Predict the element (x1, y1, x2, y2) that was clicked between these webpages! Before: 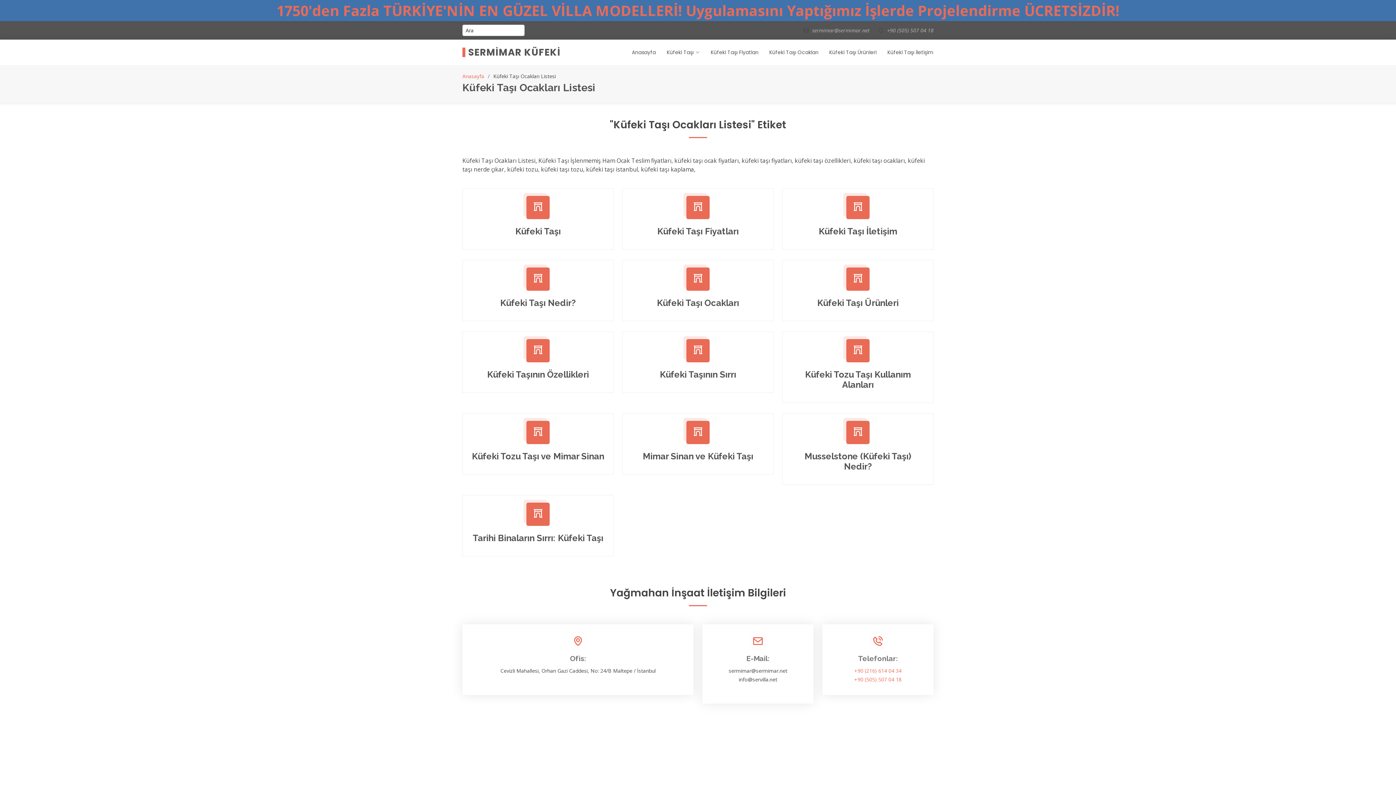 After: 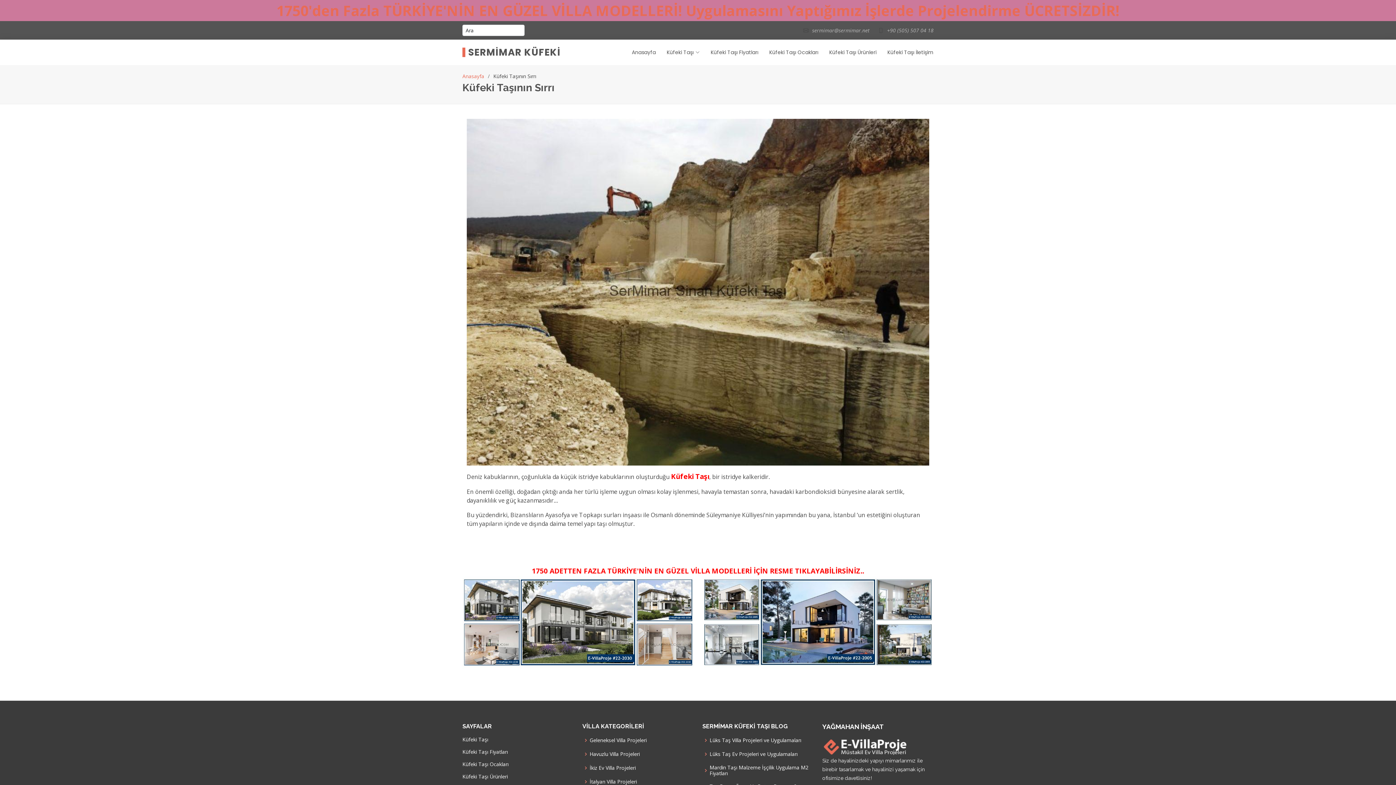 Action: bbox: (693, 345, 703, 356)